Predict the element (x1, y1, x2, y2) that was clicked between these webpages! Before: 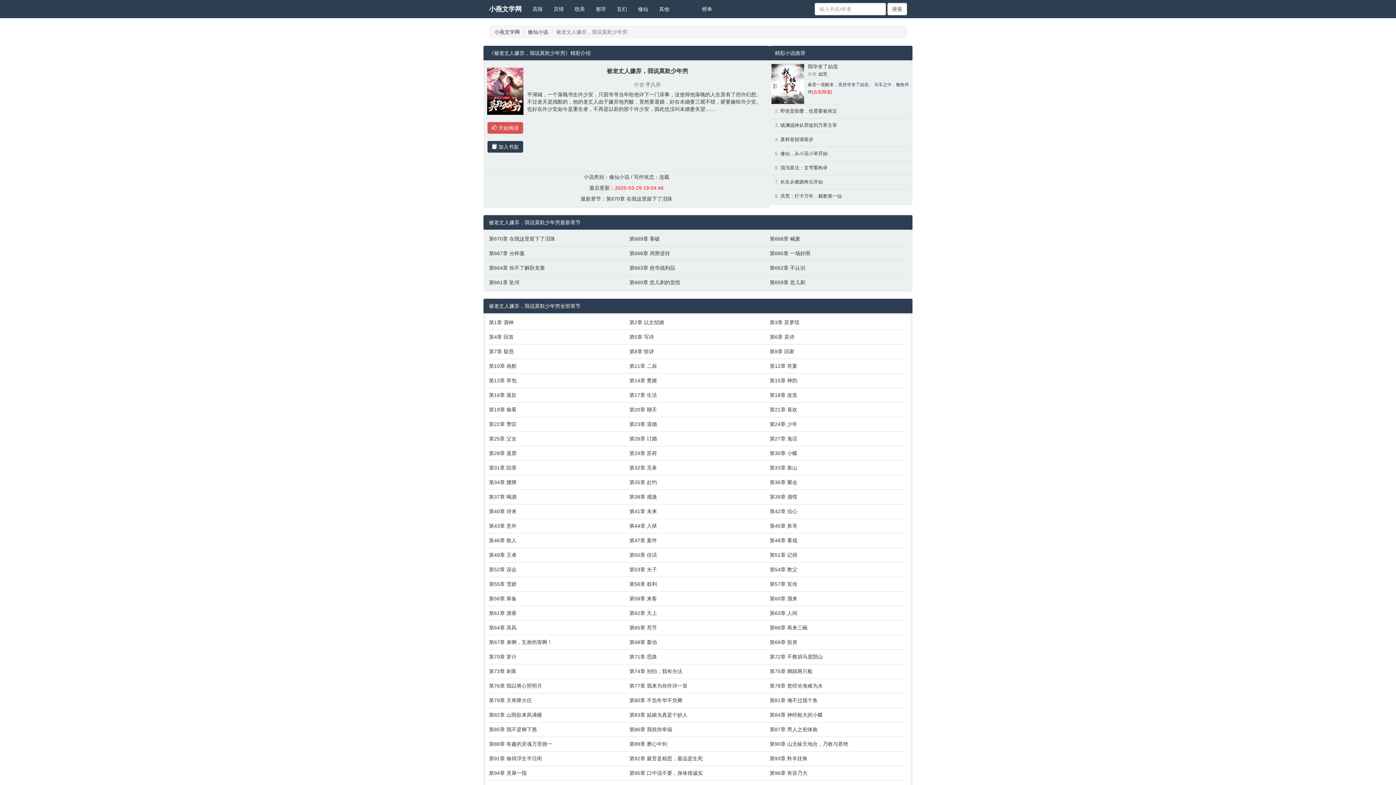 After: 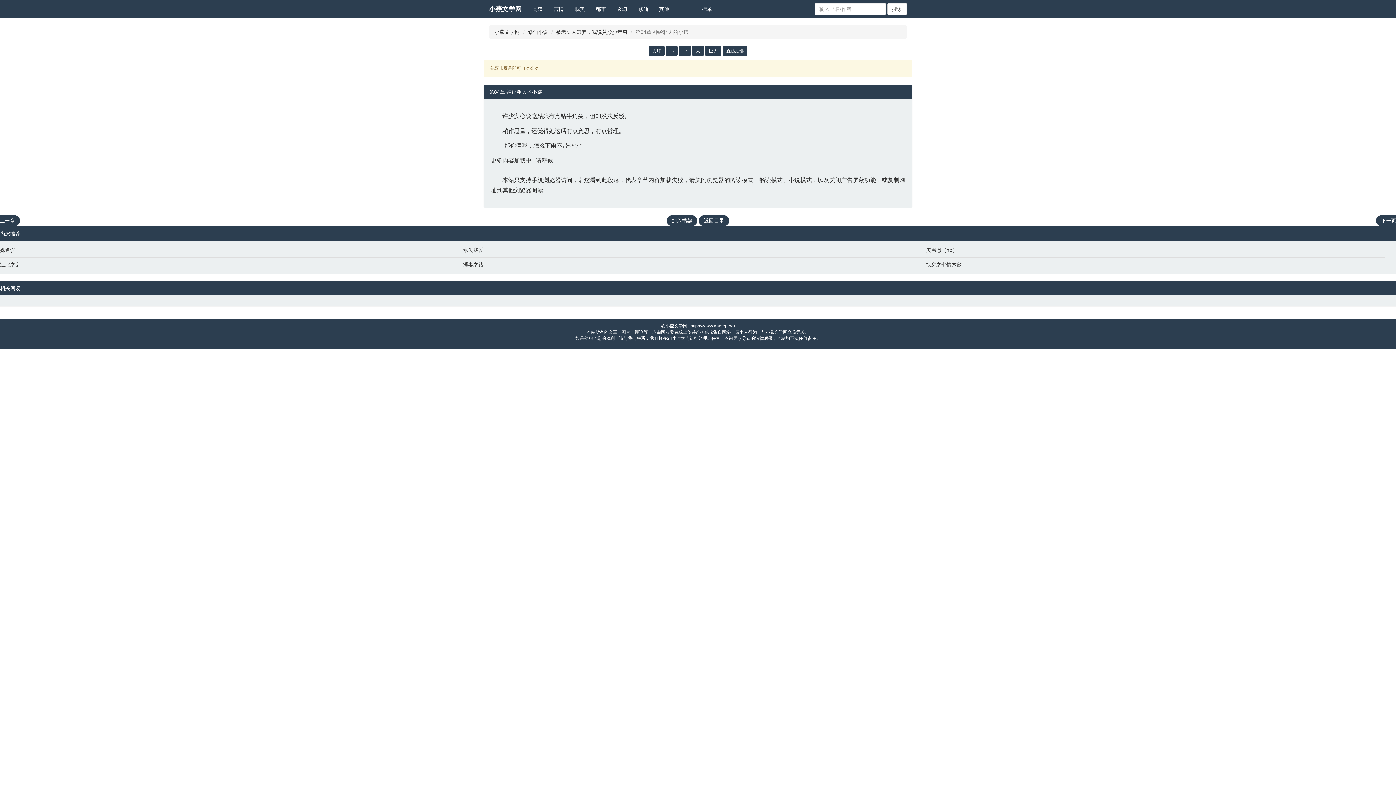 Action: label: 第84章 神经粗大的小蝶 bbox: (769, 711, 903, 718)